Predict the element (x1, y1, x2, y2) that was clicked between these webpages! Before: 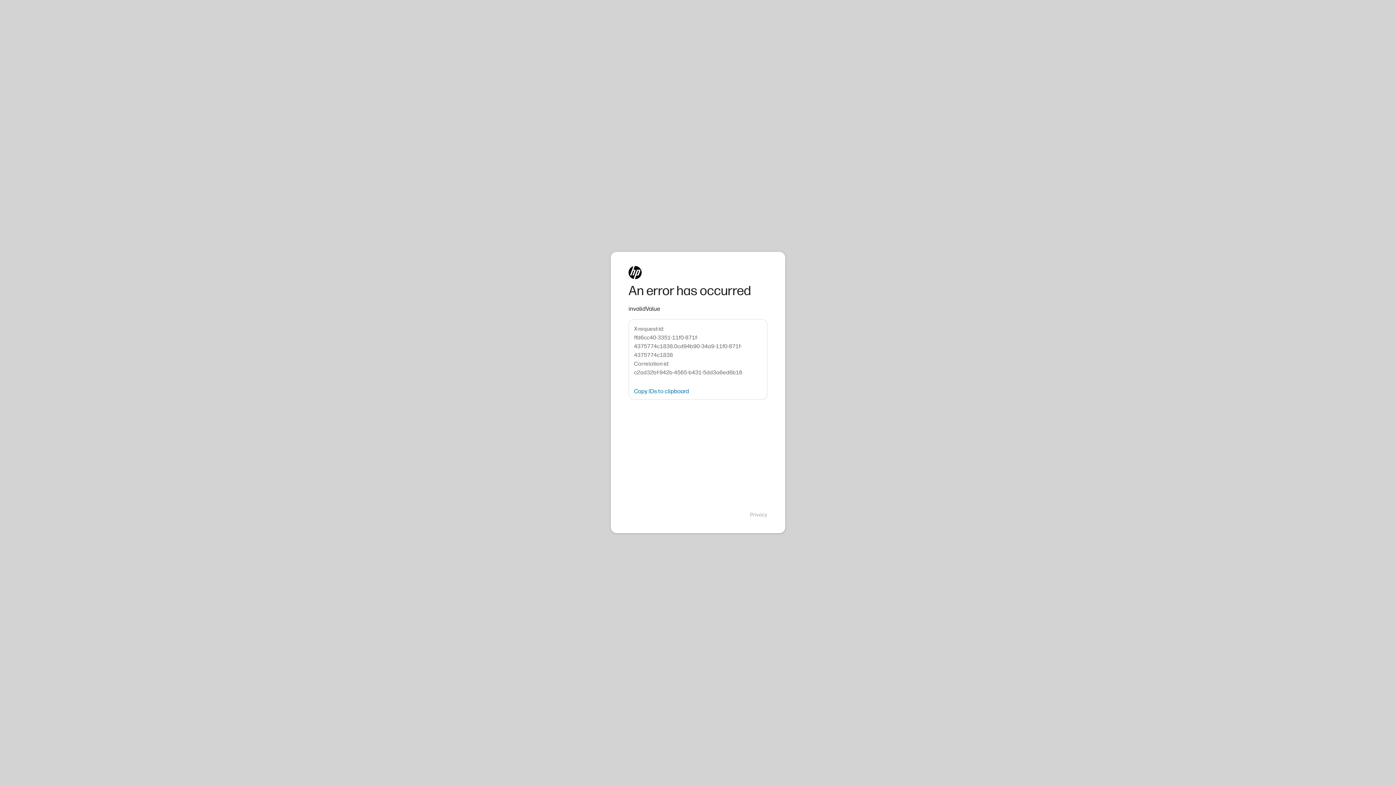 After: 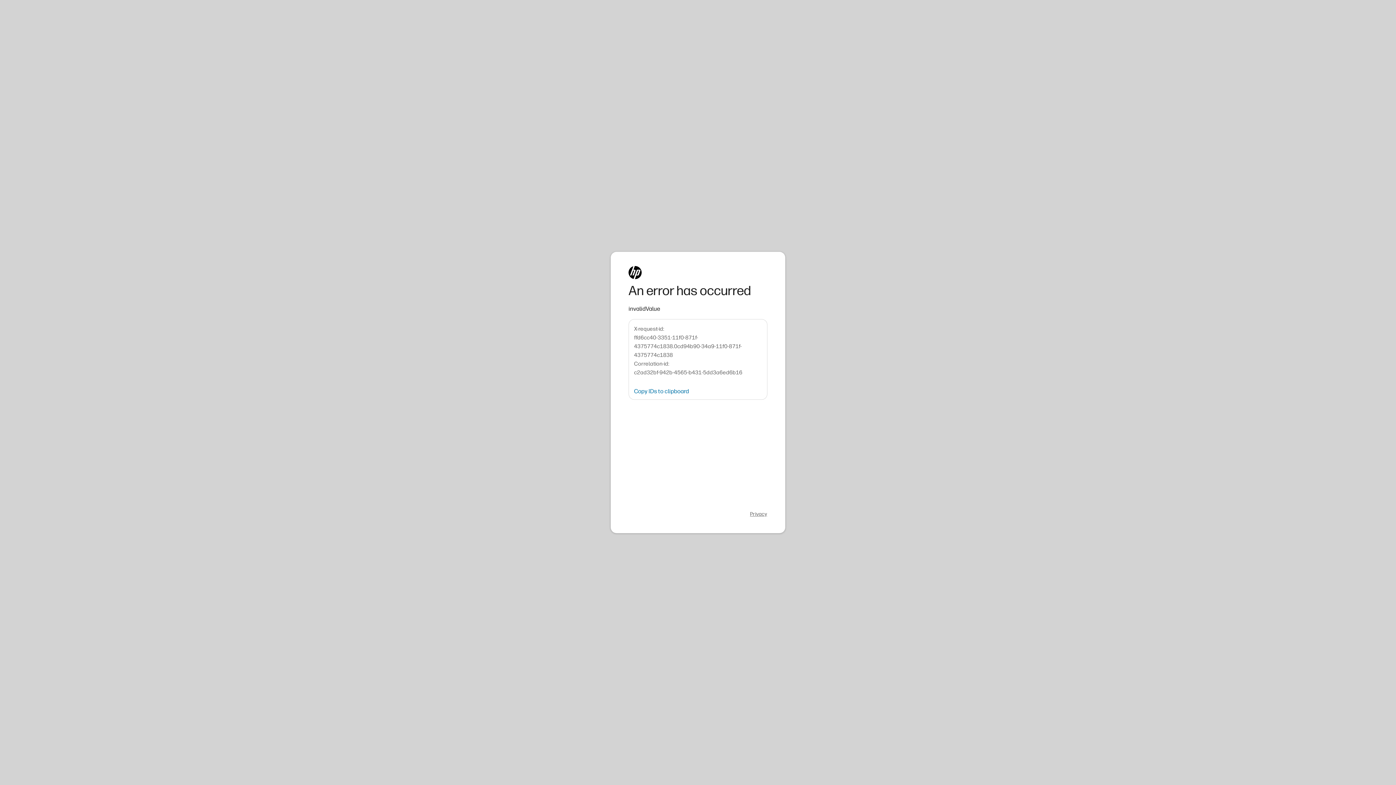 Action: bbox: (750, 511, 767, 518) label: Privacy